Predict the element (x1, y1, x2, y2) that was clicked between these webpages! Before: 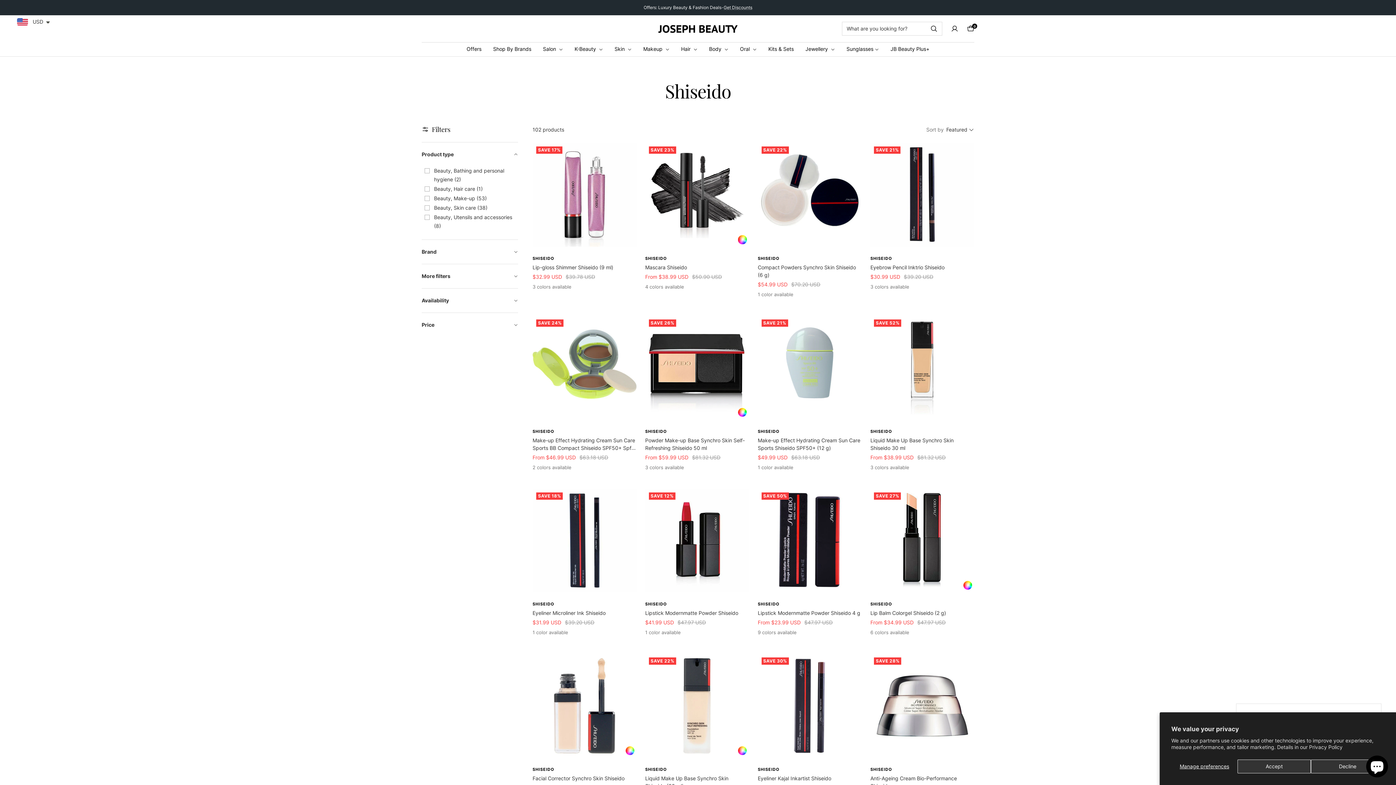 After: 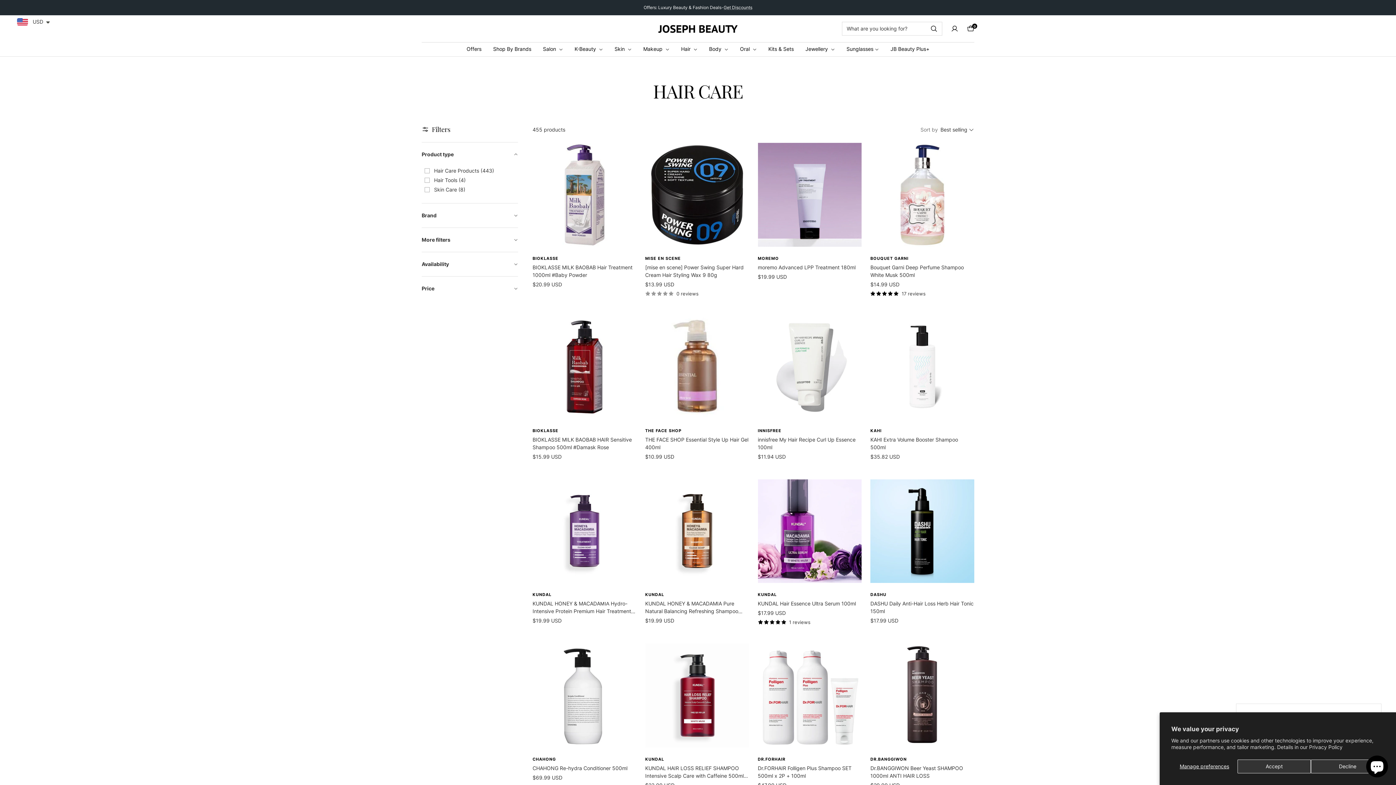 Action: bbox: (681, 44, 697, 53) label: Hair 